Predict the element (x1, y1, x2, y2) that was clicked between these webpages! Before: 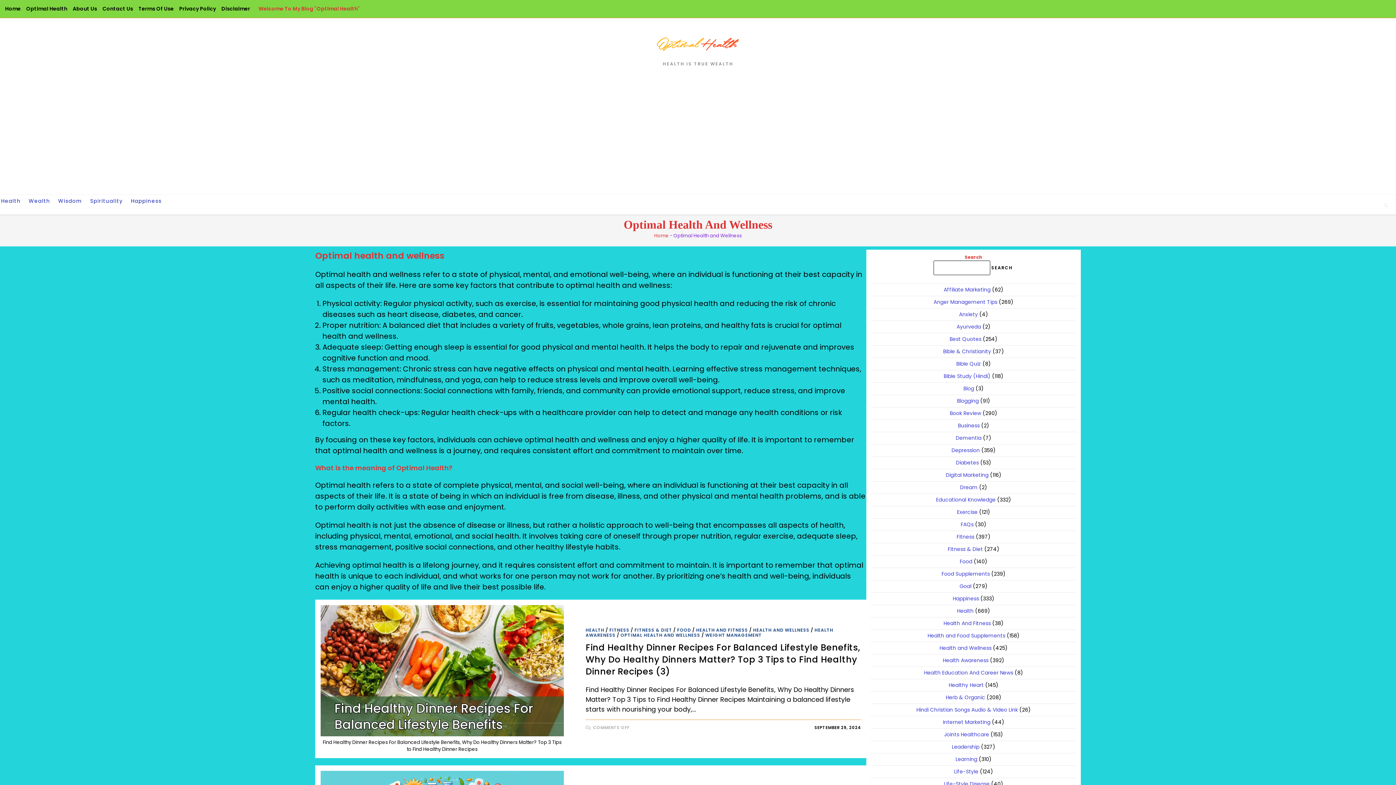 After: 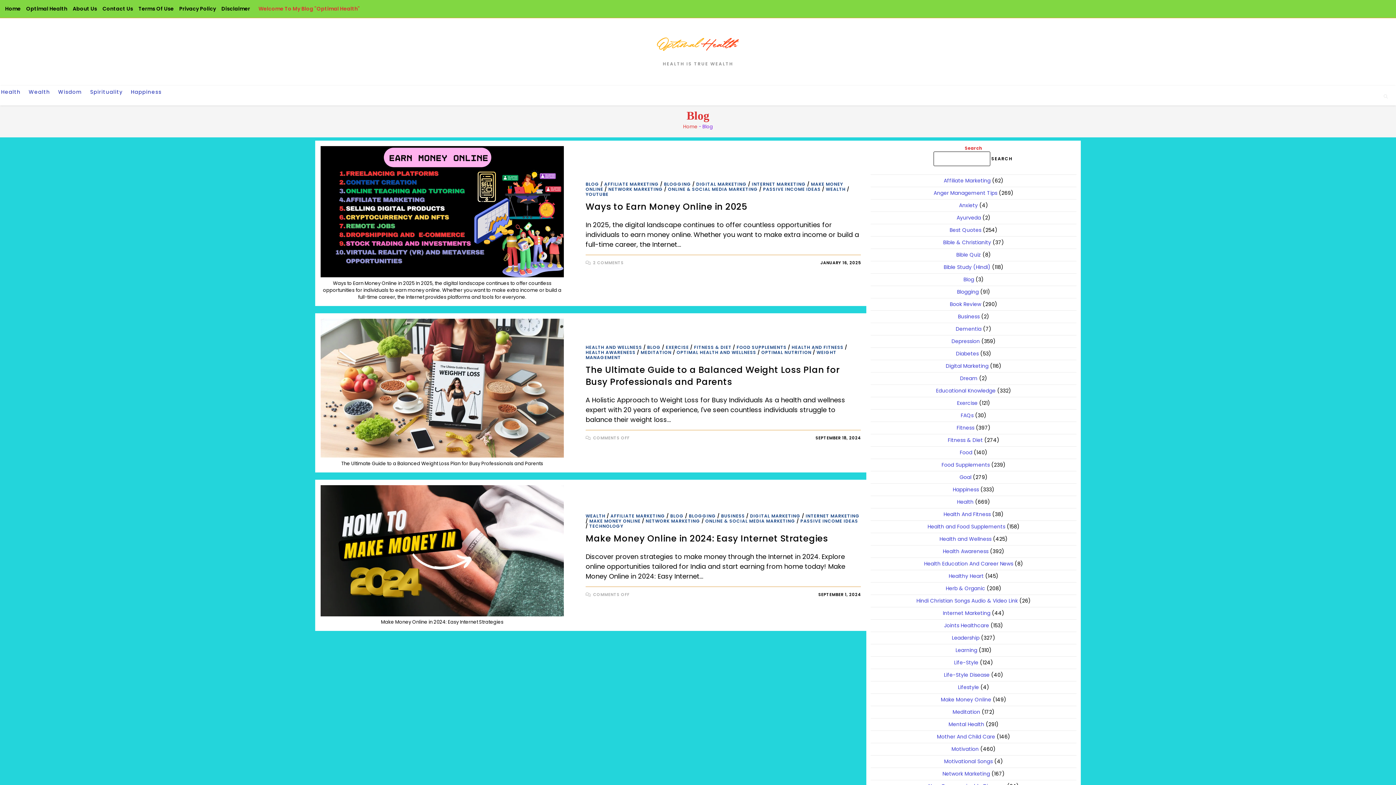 Action: label: Blog bbox: (963, 385, 974, 392)